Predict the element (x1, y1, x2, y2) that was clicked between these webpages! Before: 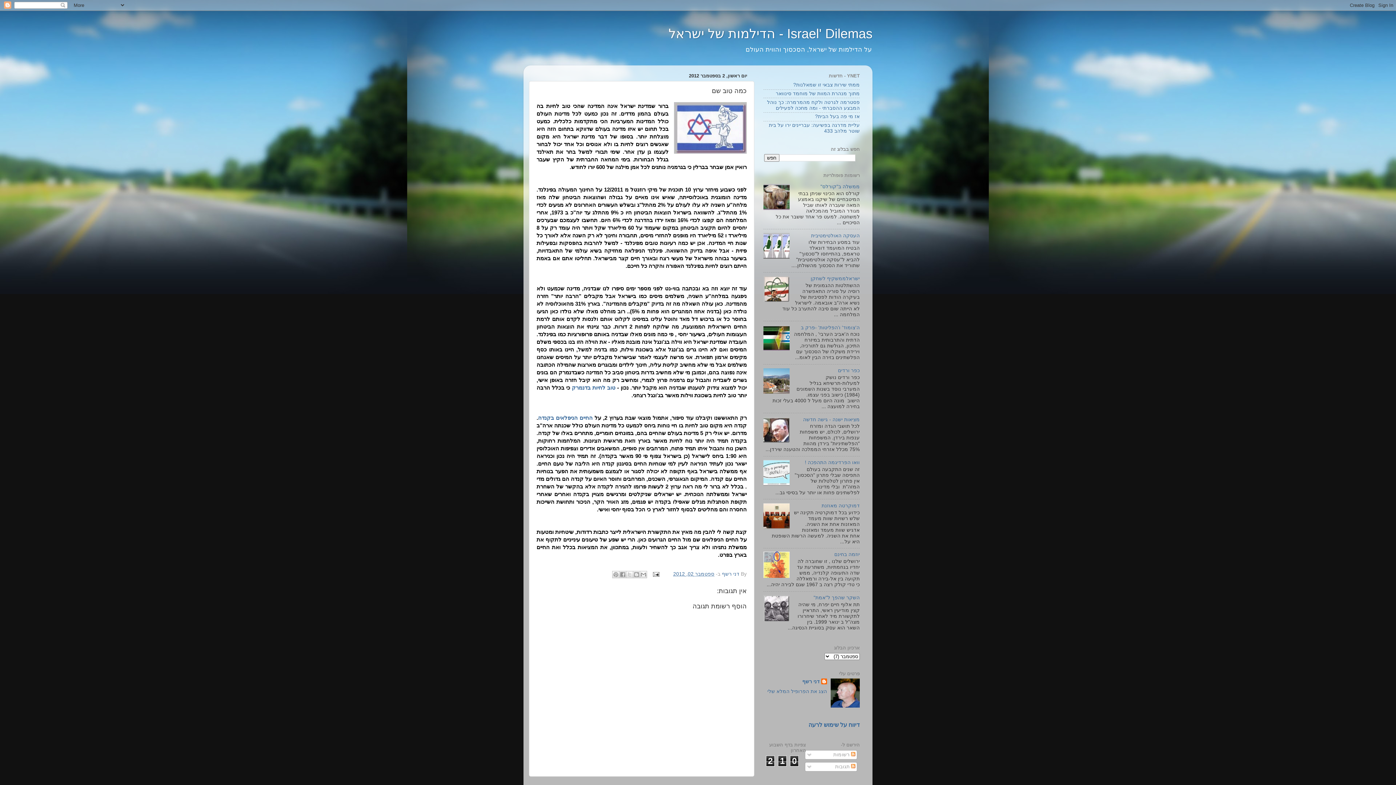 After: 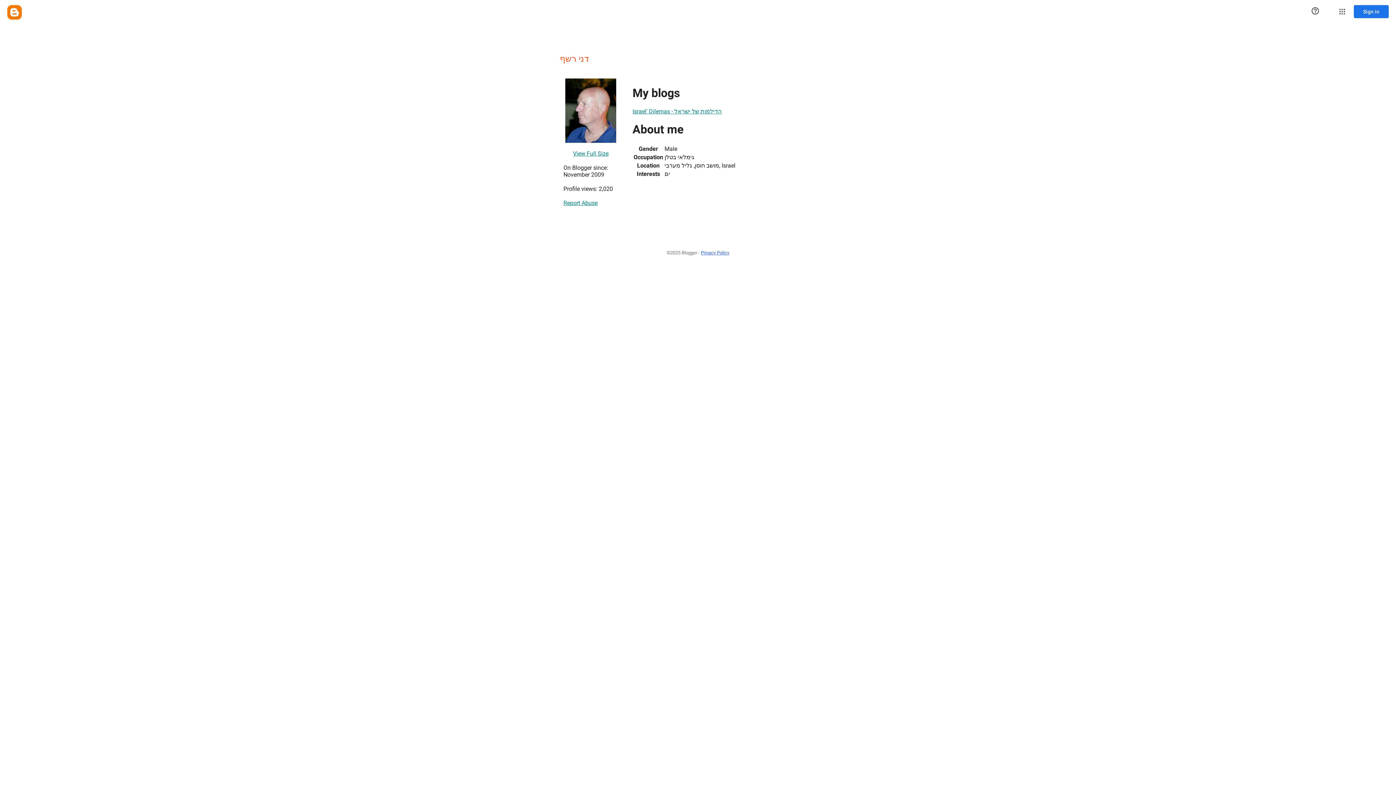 Action: label: דני רשף  bbox: (720, 571, 739, 576)